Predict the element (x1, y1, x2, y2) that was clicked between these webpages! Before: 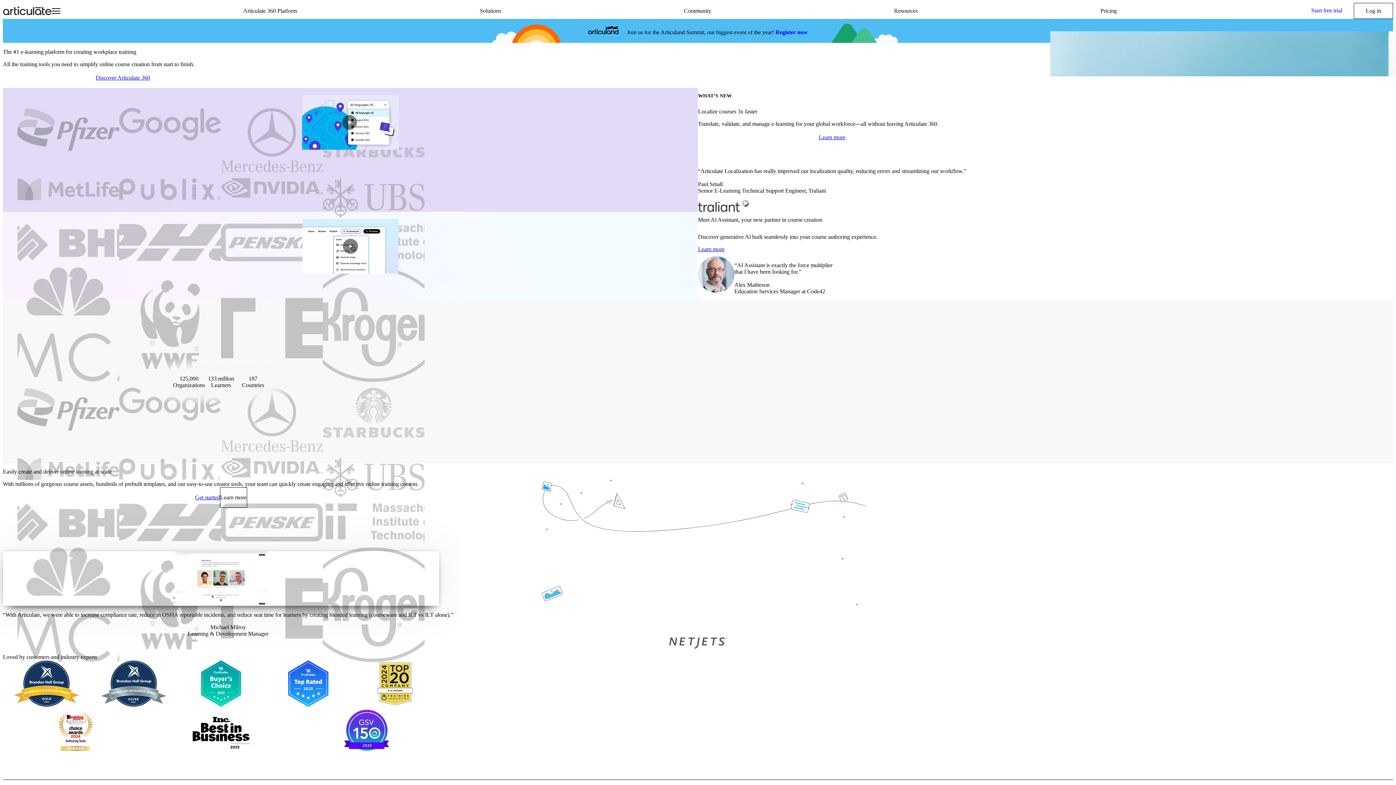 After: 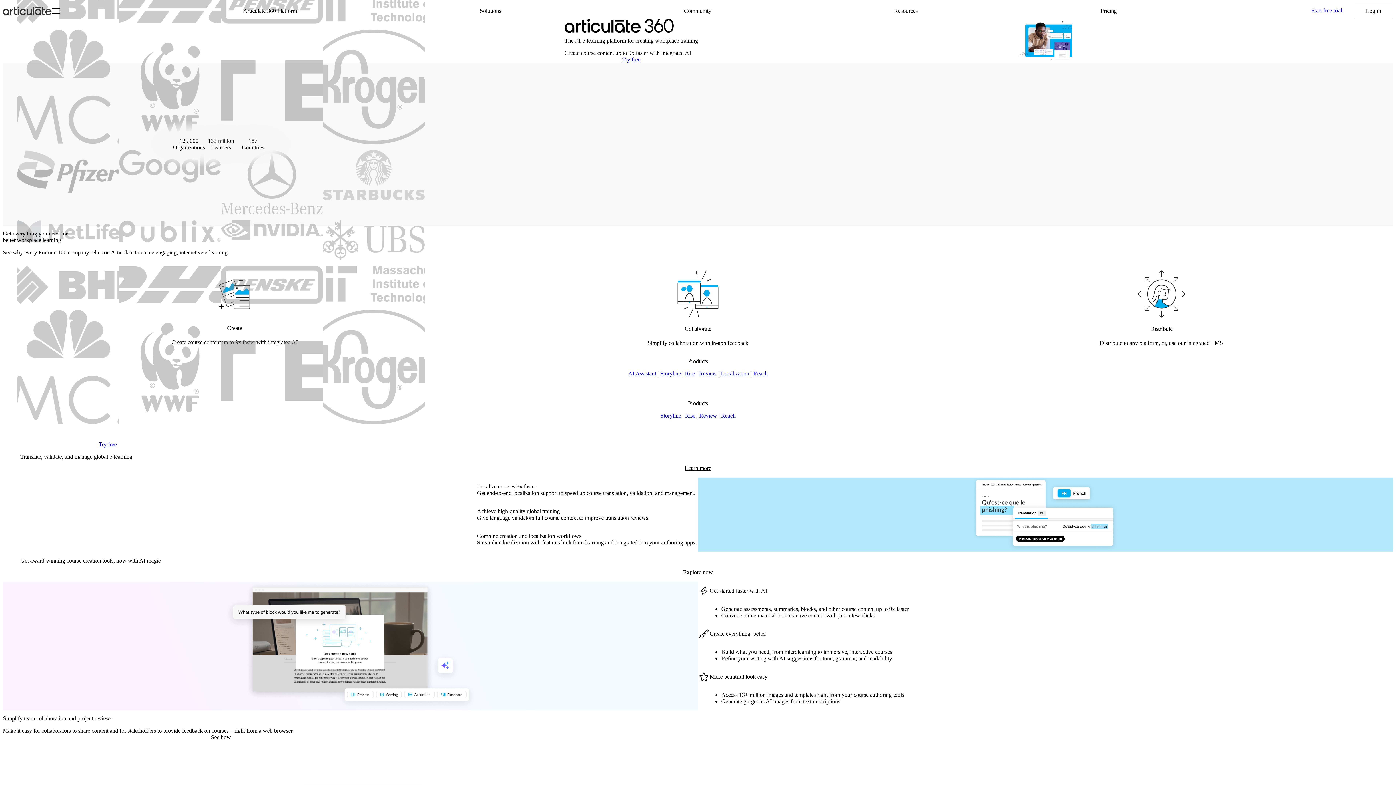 Action: bbox: (95, 67, 150, 88) label: Discover Articulate 360